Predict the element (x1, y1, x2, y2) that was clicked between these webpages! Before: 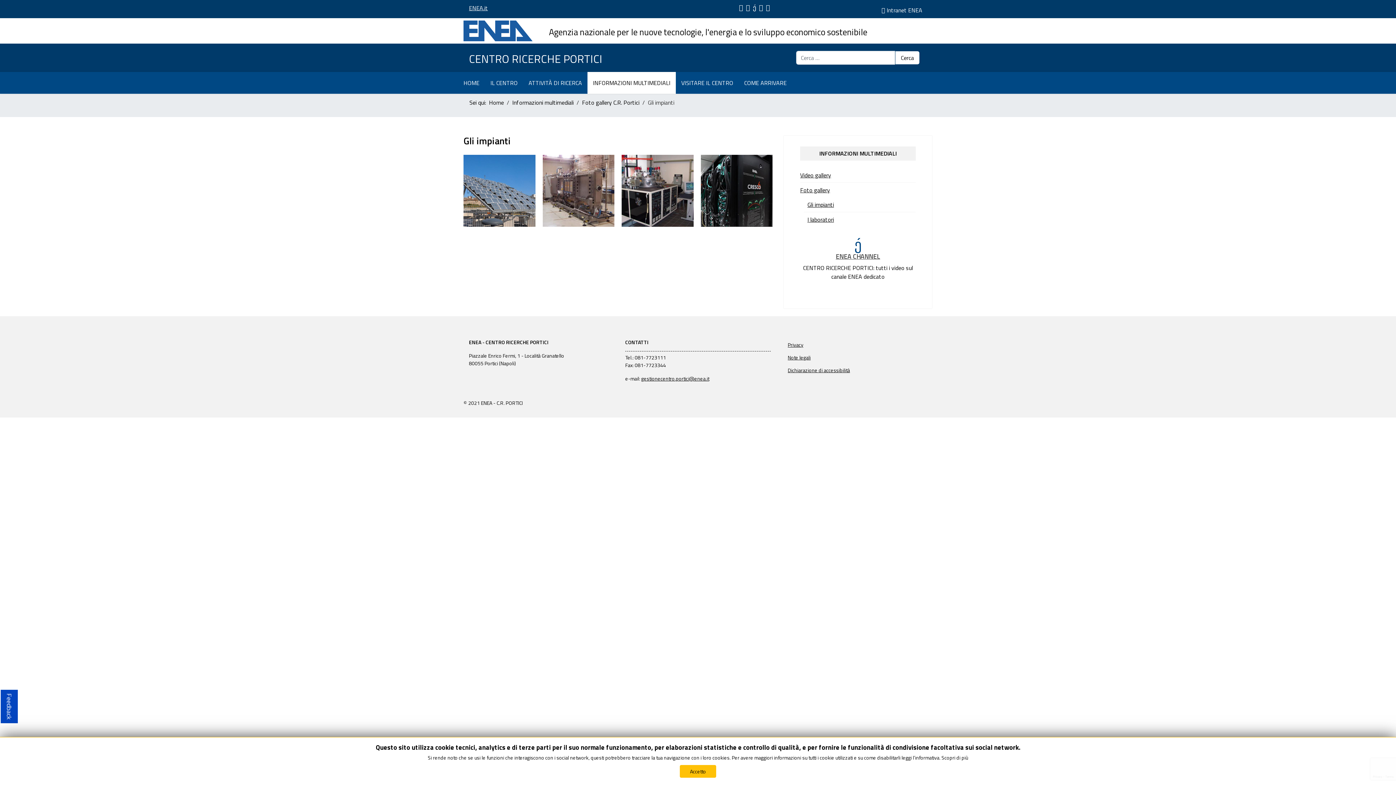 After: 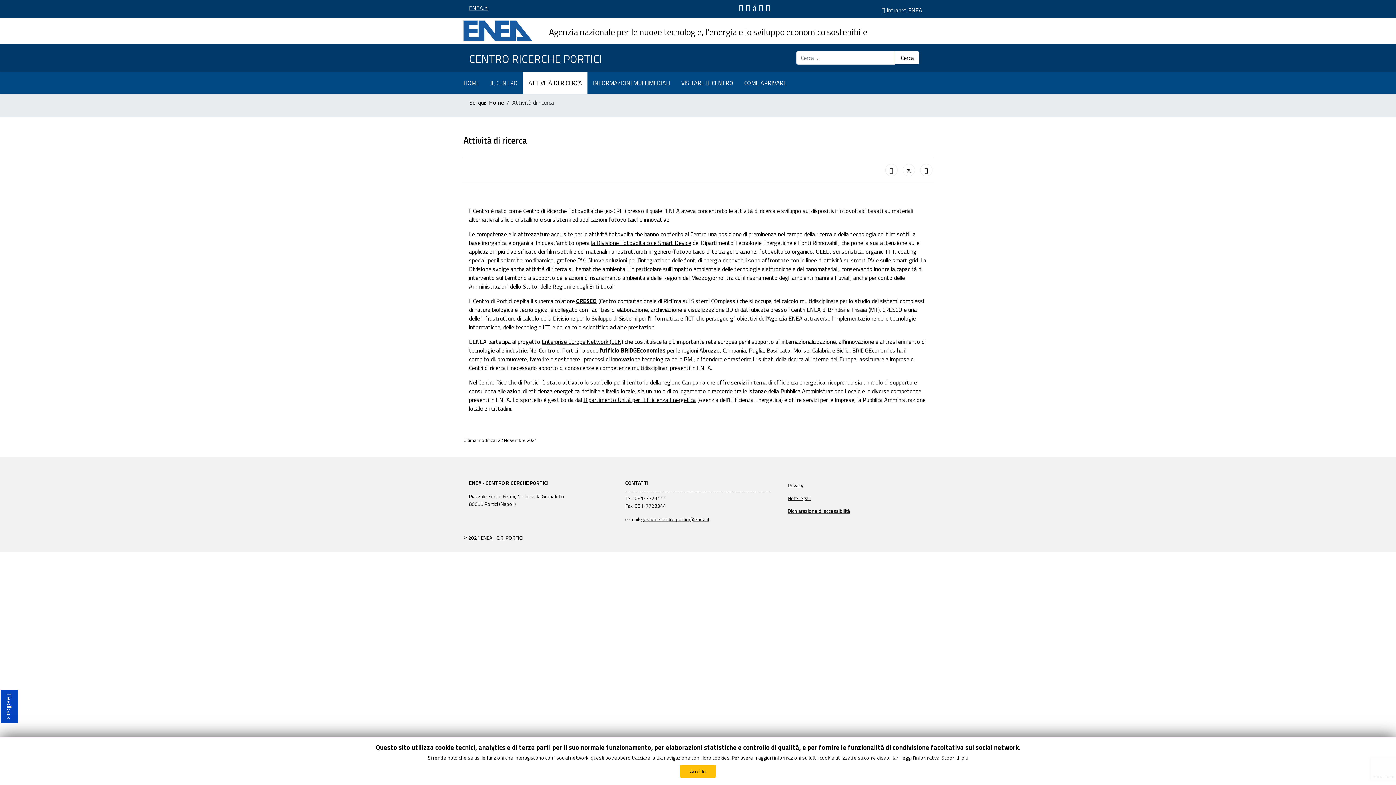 Action: bbox: (523, 72, 587, 93) label: ATTIVITÀ DI RICERCA